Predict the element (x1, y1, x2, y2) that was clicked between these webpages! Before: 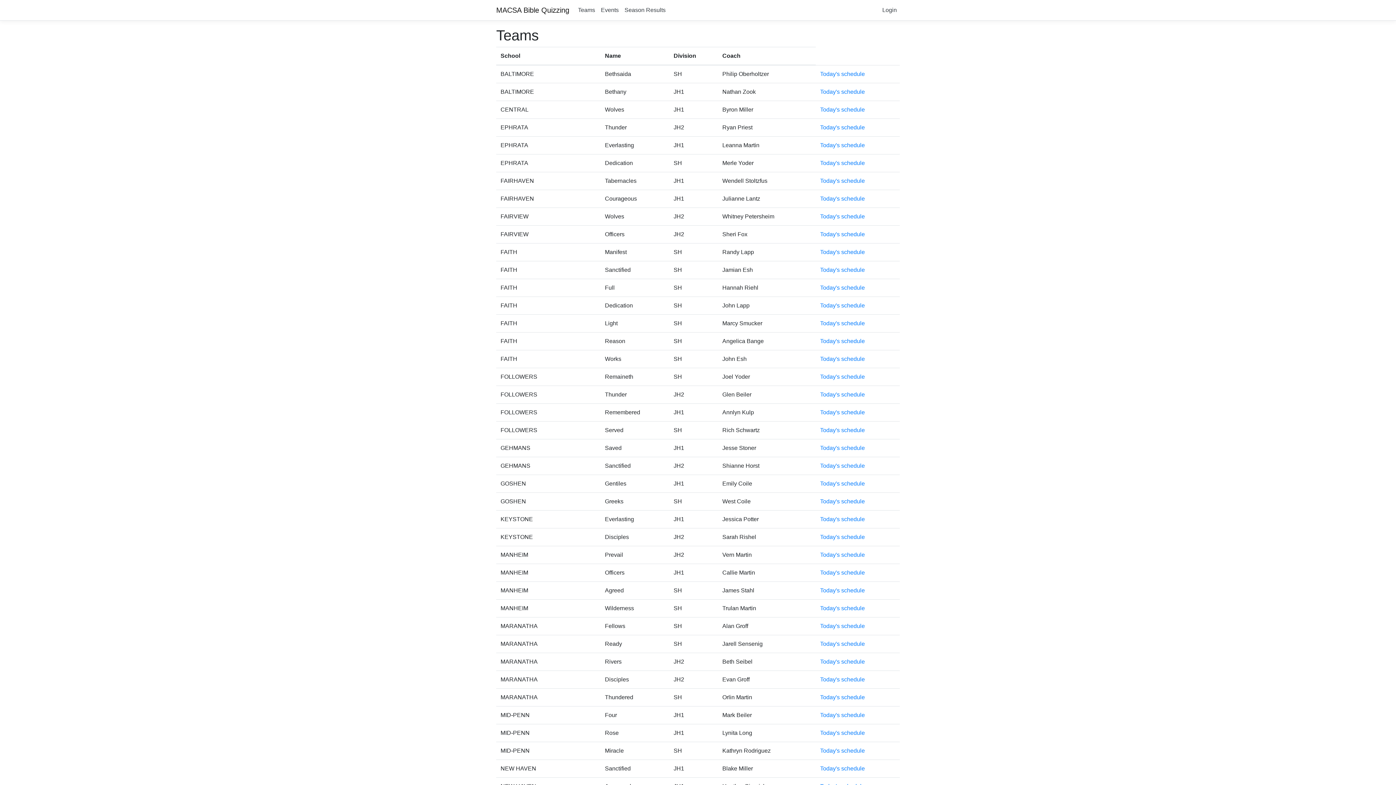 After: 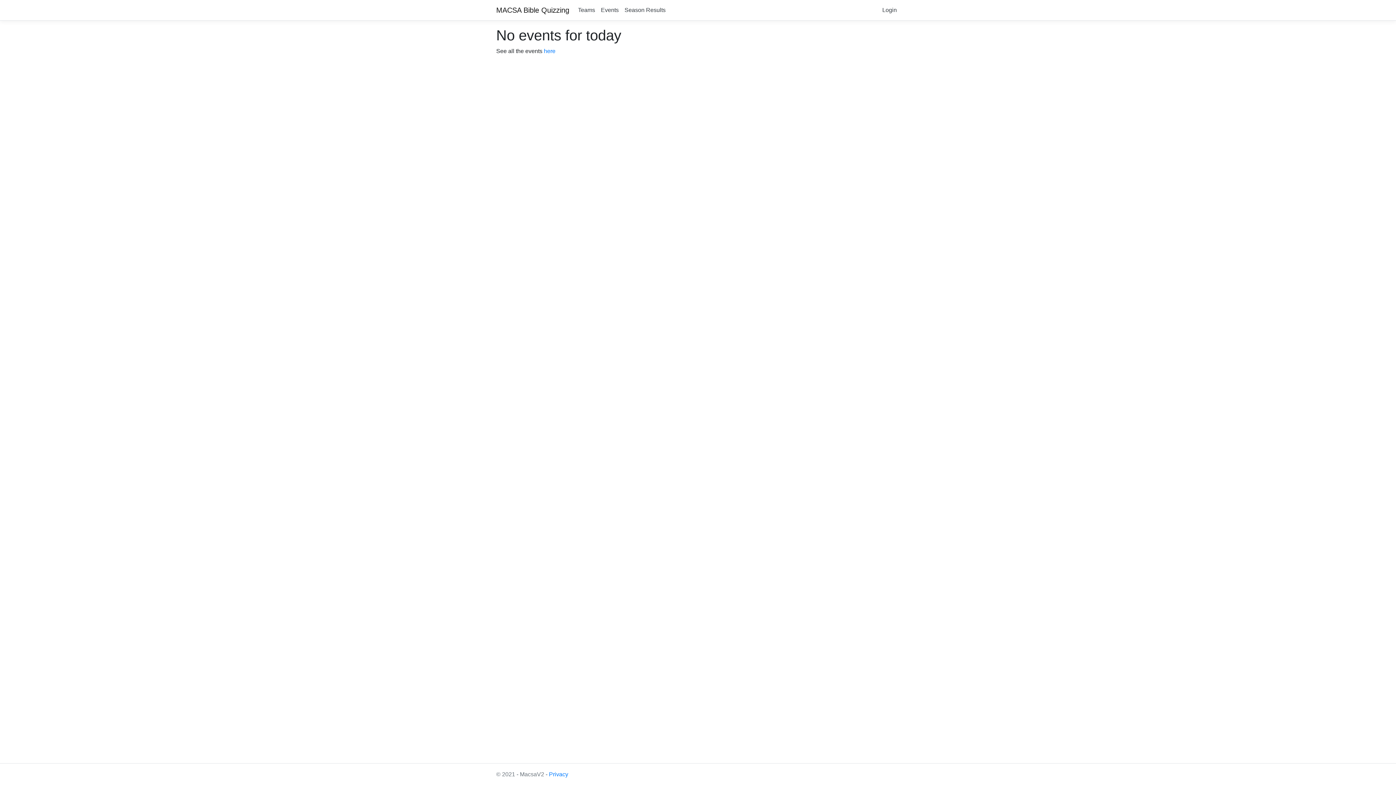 Action: bbox: (820, 480, 865, 486) label: Today's schedule